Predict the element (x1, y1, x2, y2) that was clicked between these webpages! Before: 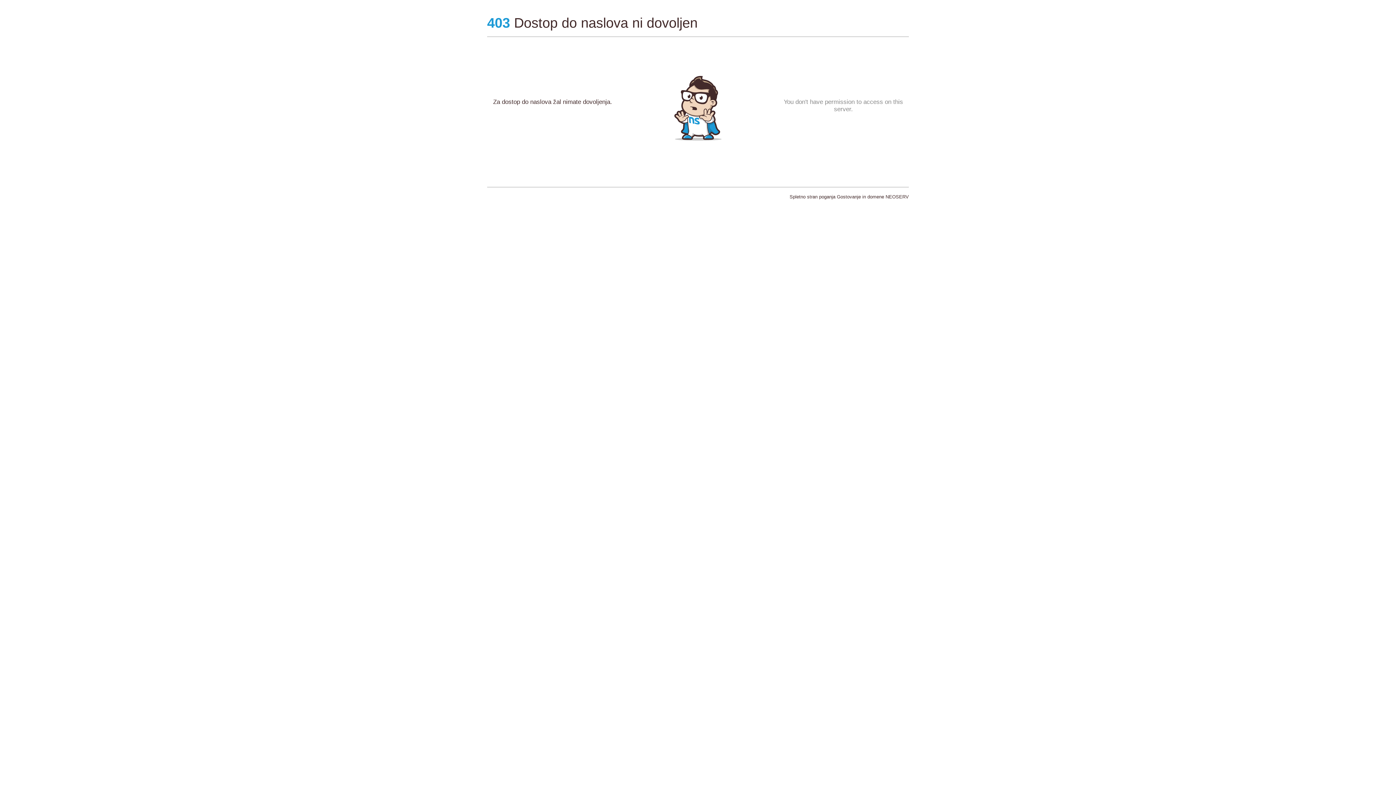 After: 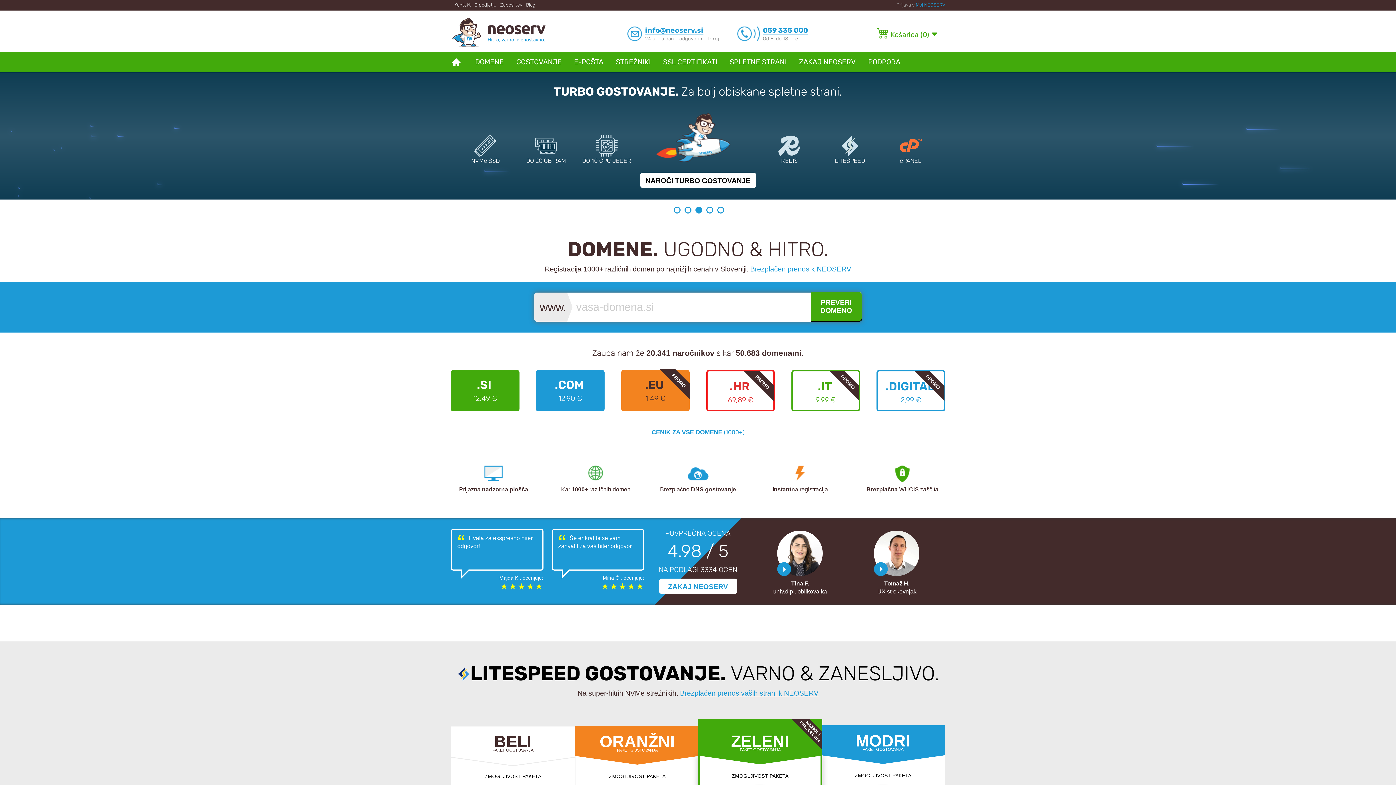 Action: bbox: (837, 194, 909, 199) label: Gostovanje in domene NEOSERV